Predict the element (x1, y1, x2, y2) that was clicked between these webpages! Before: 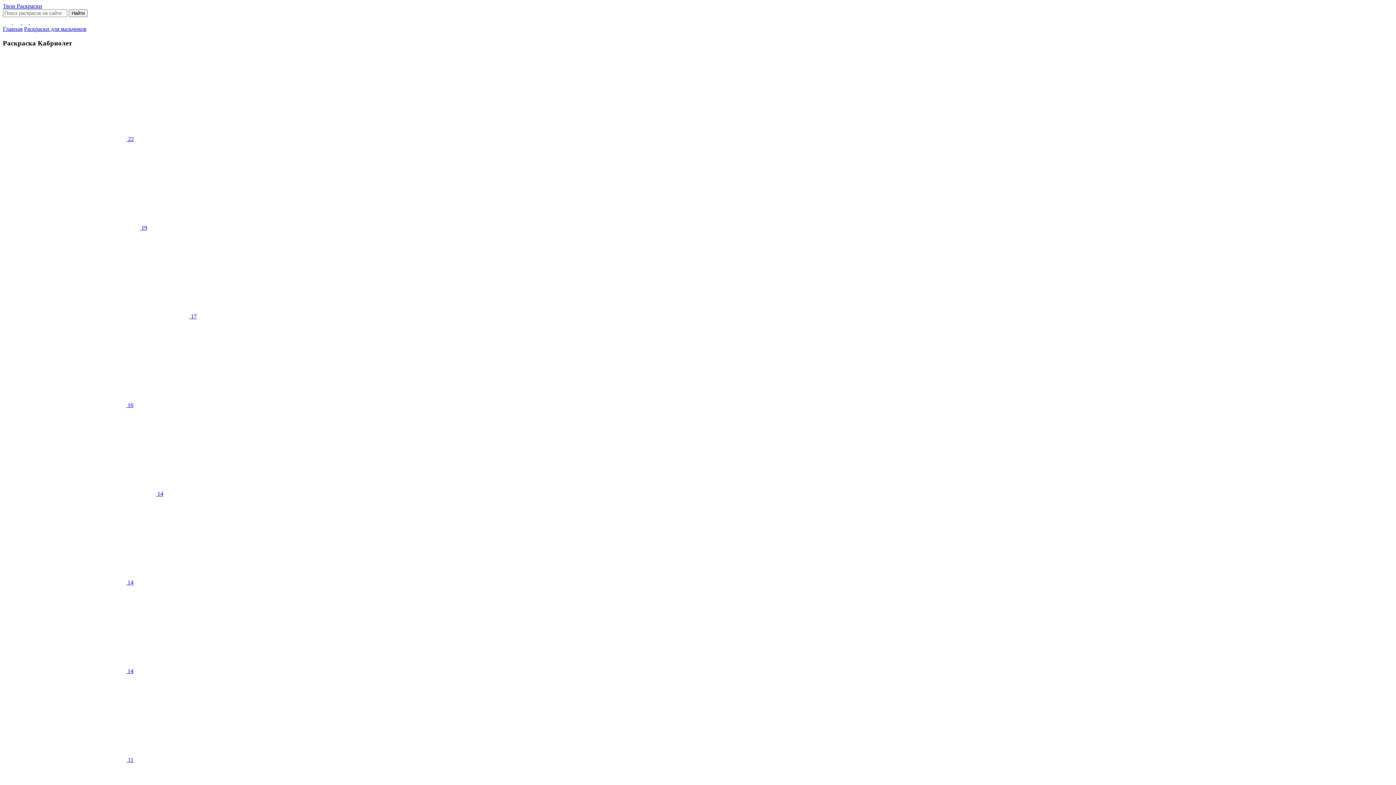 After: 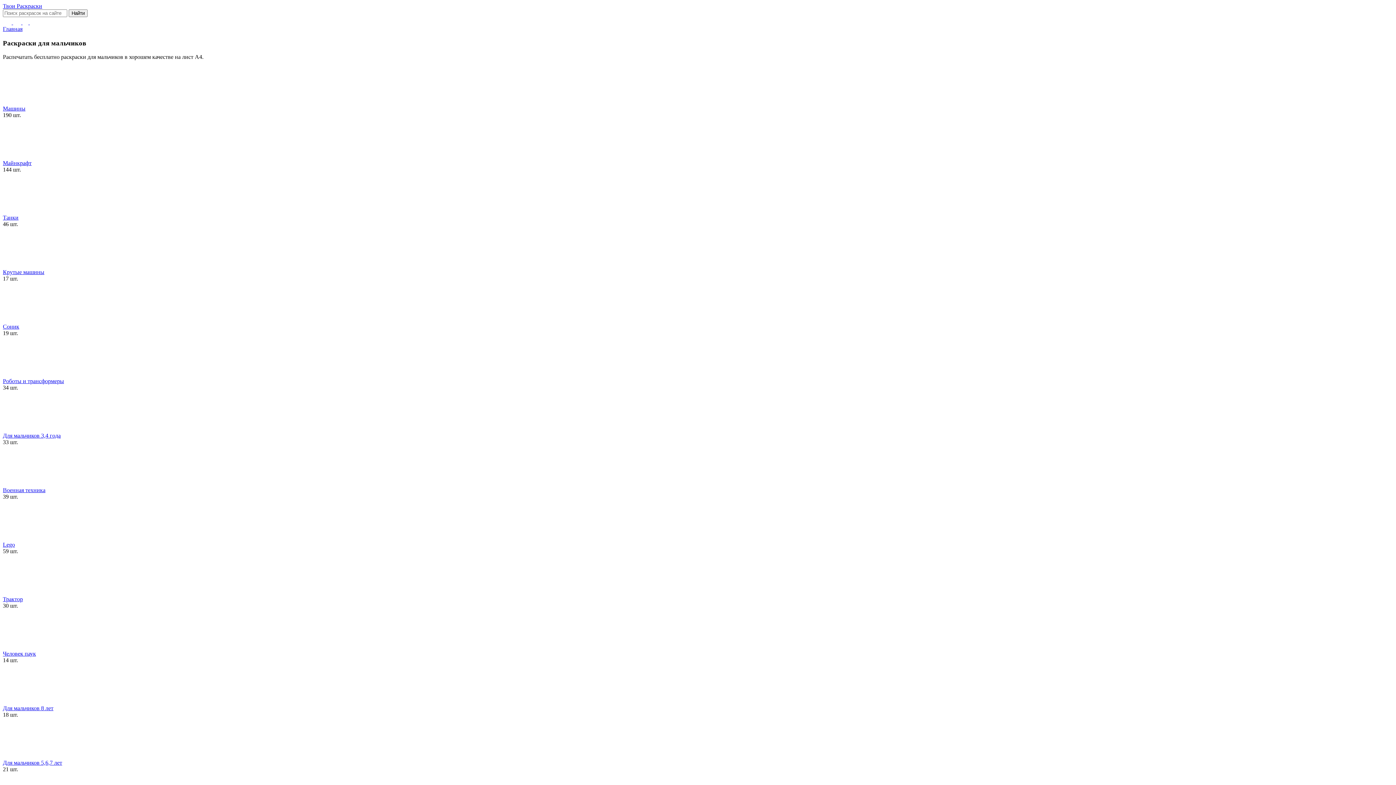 Action: bbox: (24, 25, 86, 32) label: Раскраски для мальчиков